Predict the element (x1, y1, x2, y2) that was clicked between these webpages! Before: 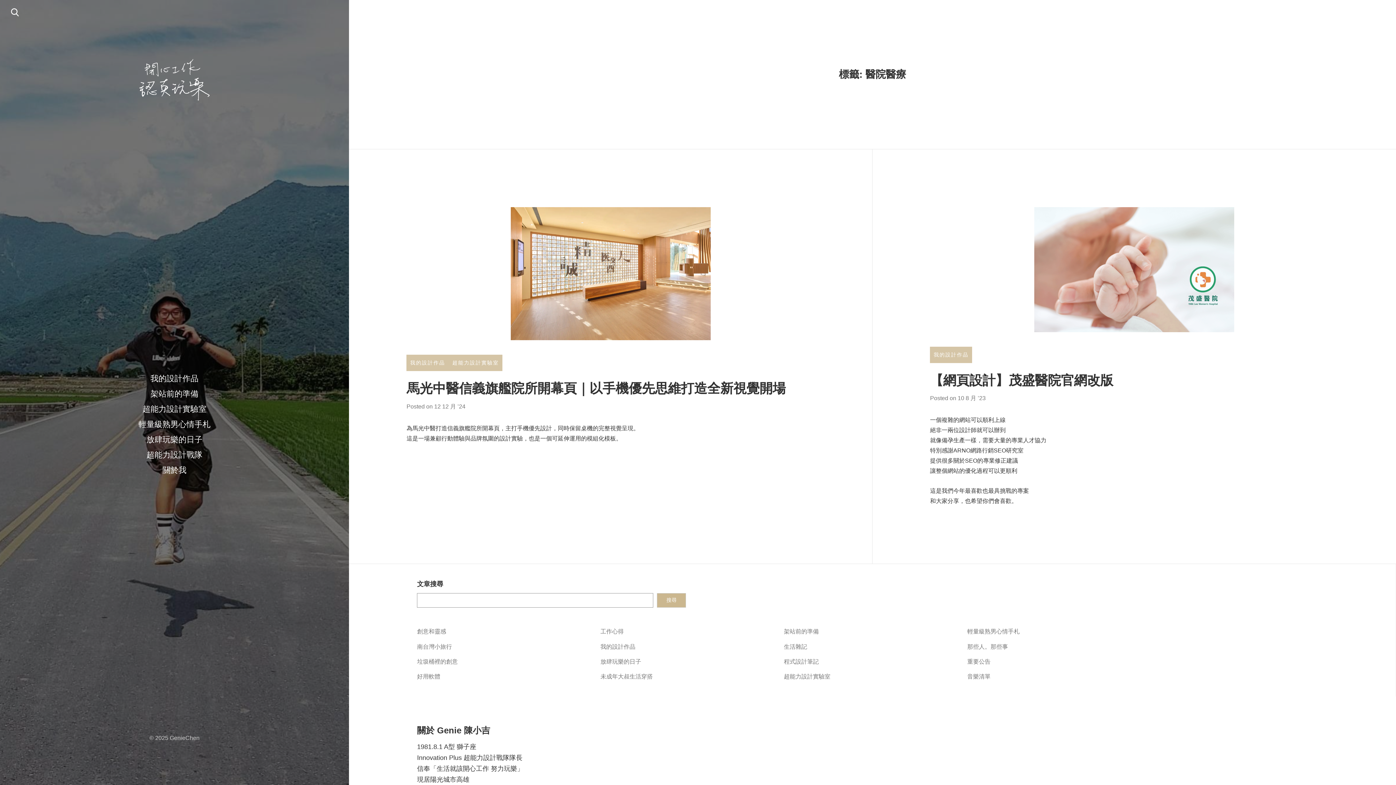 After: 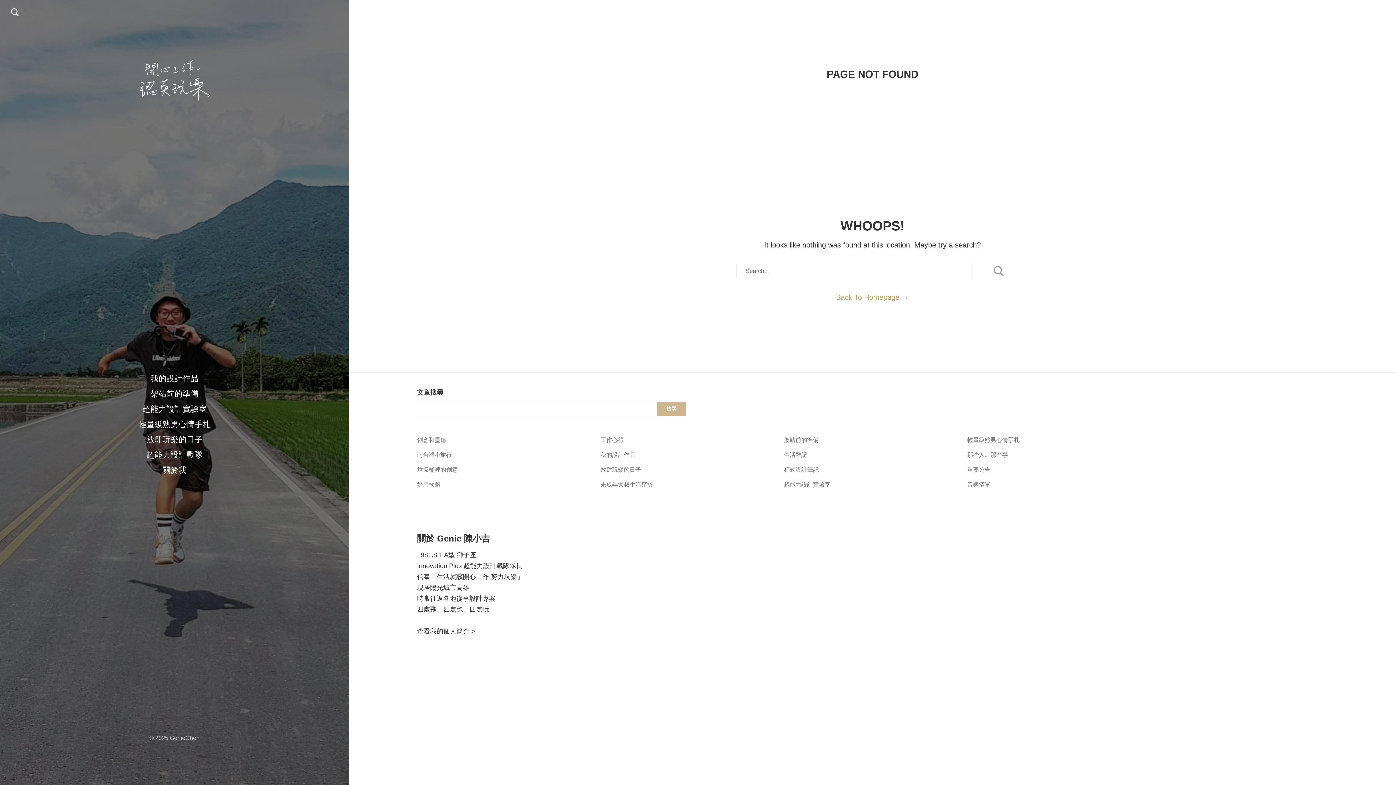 Action: label: 關於我 bbox: (162, 463, 186, 475)